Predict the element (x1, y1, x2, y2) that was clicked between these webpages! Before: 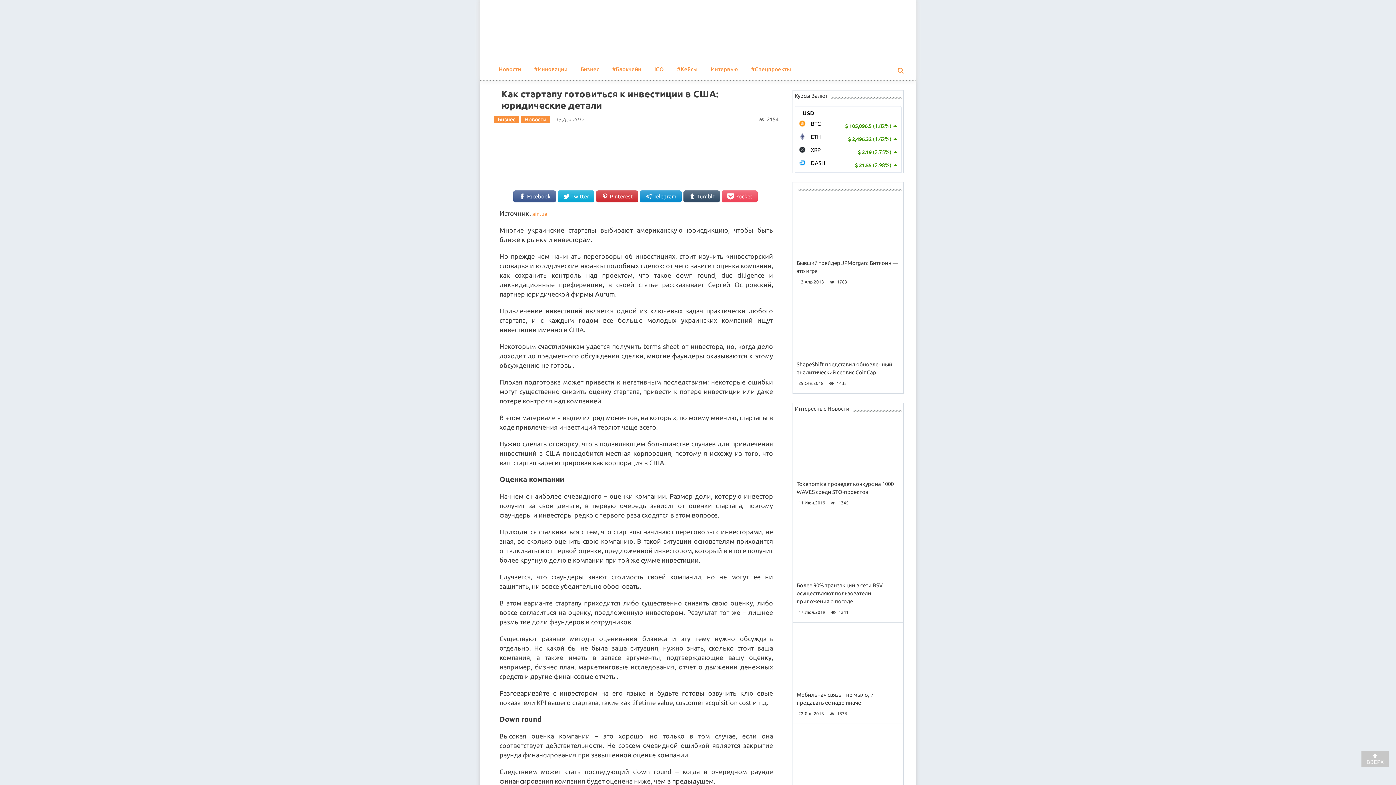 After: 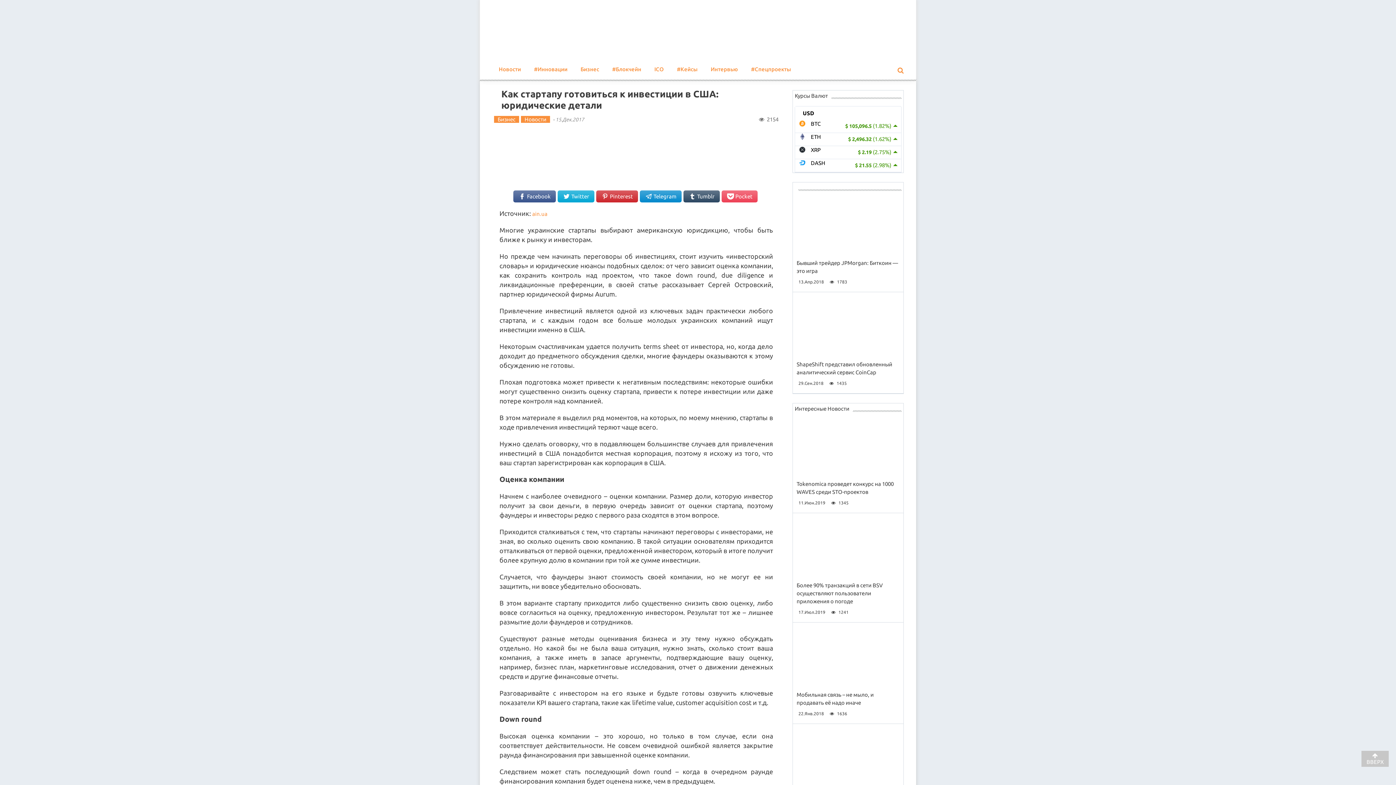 Action: label: ain.ua bbox: (532, 210, 547, 217)